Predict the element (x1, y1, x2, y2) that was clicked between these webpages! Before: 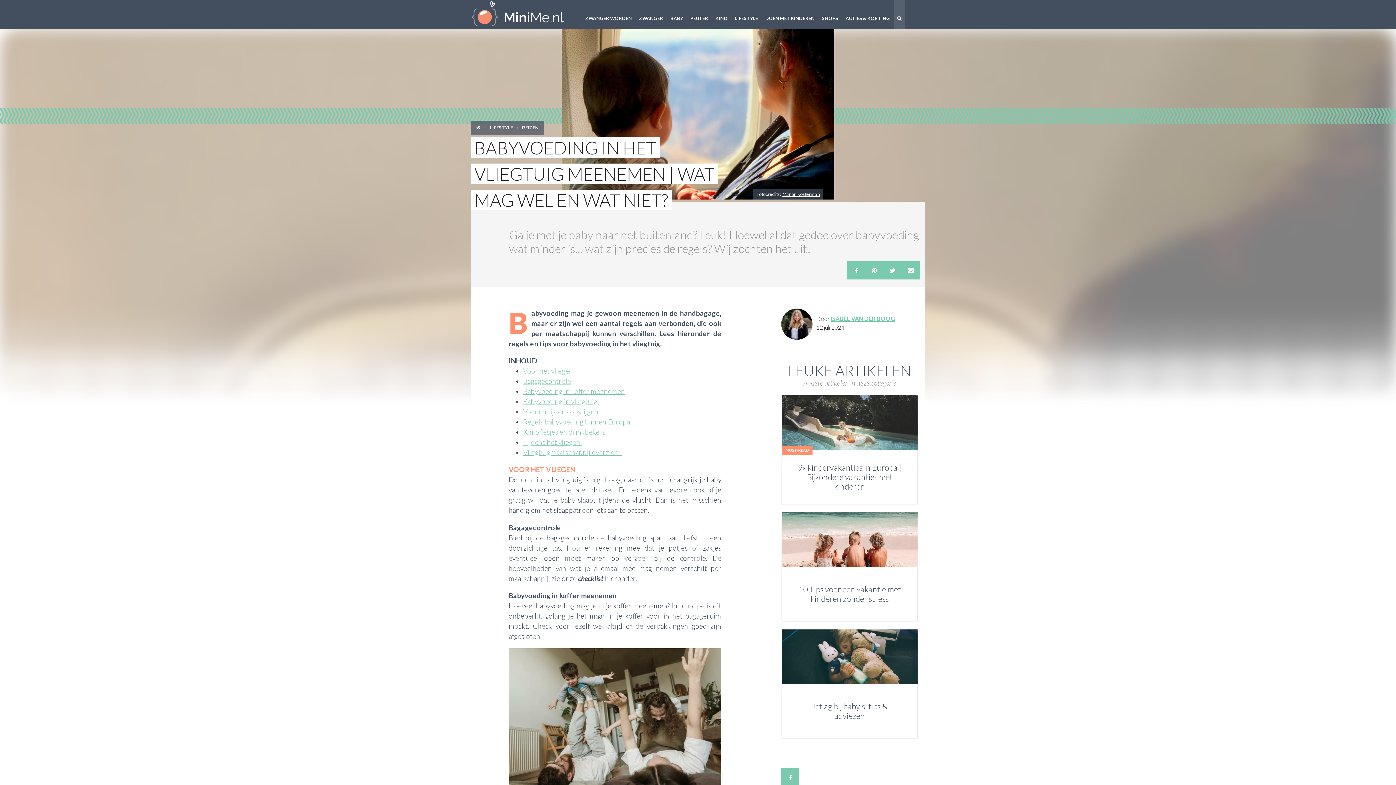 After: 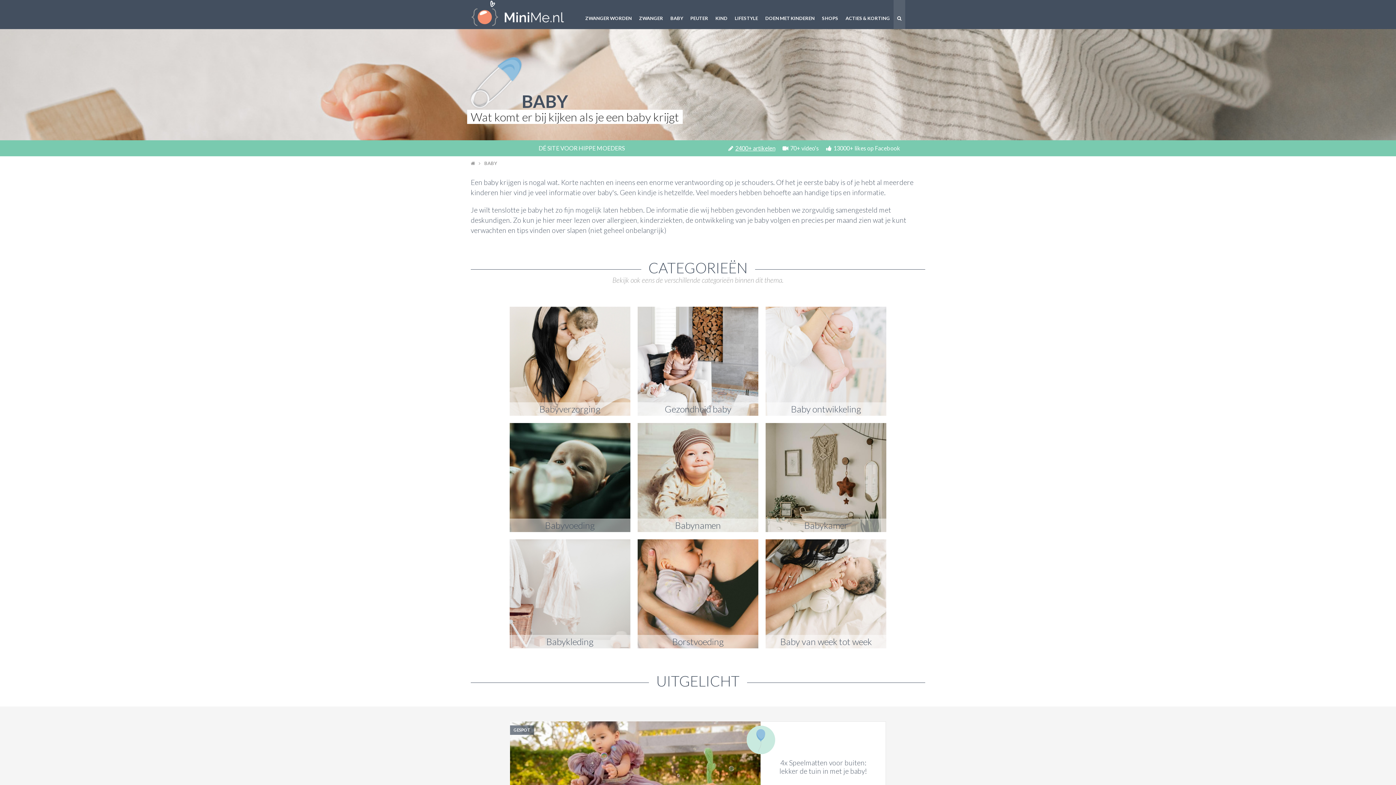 Action: label: BABY bbox: (666, 0, 686, 29)